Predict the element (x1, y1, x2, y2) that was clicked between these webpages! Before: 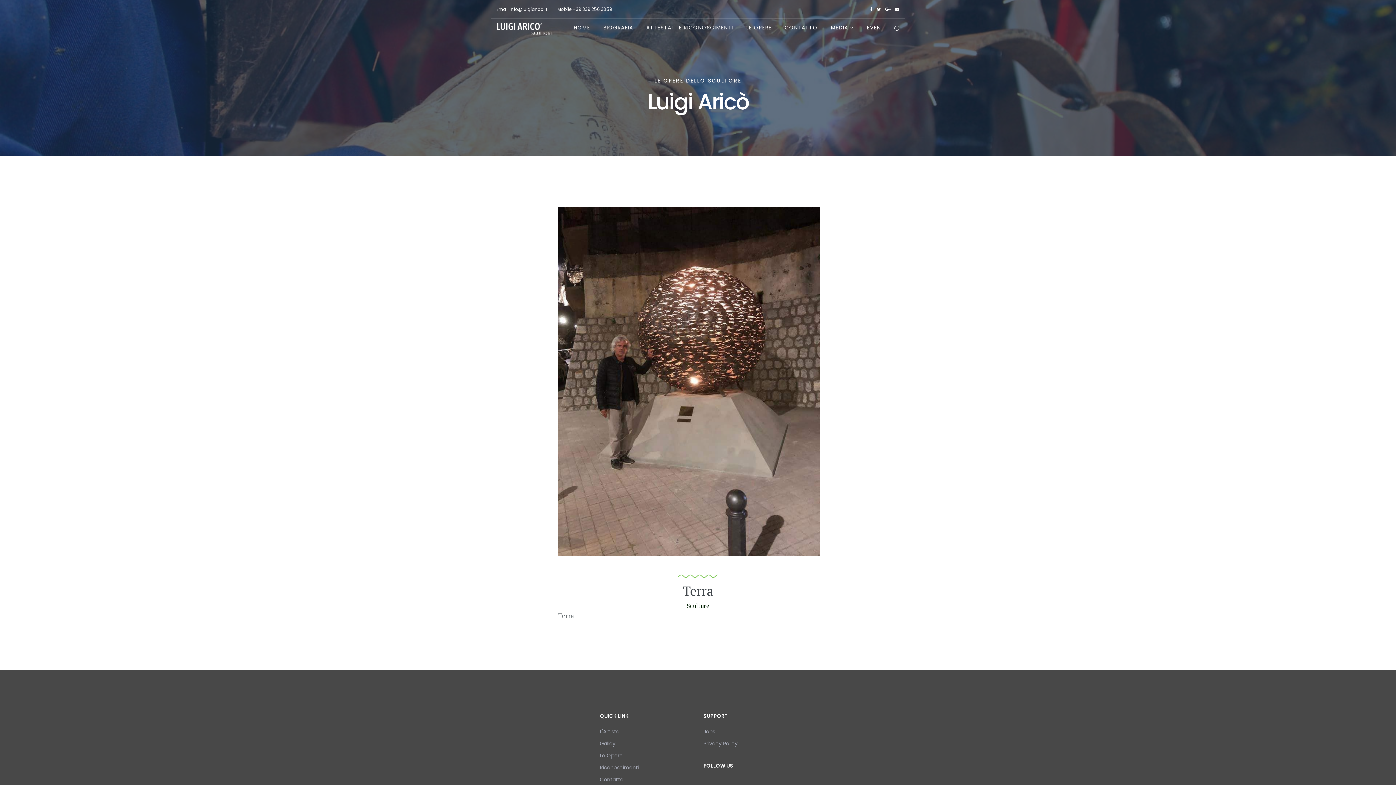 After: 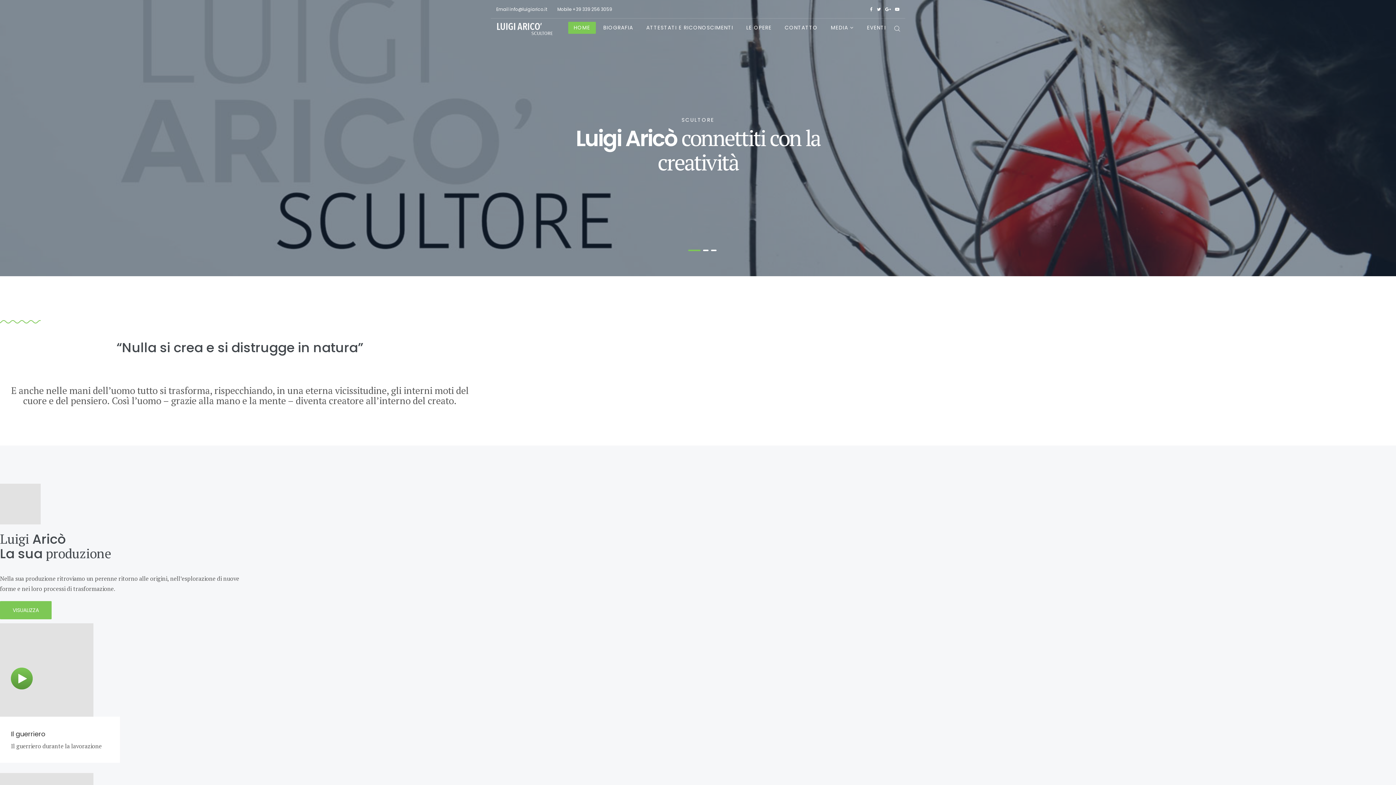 Action: bbox: (496, 18, 554, 39)